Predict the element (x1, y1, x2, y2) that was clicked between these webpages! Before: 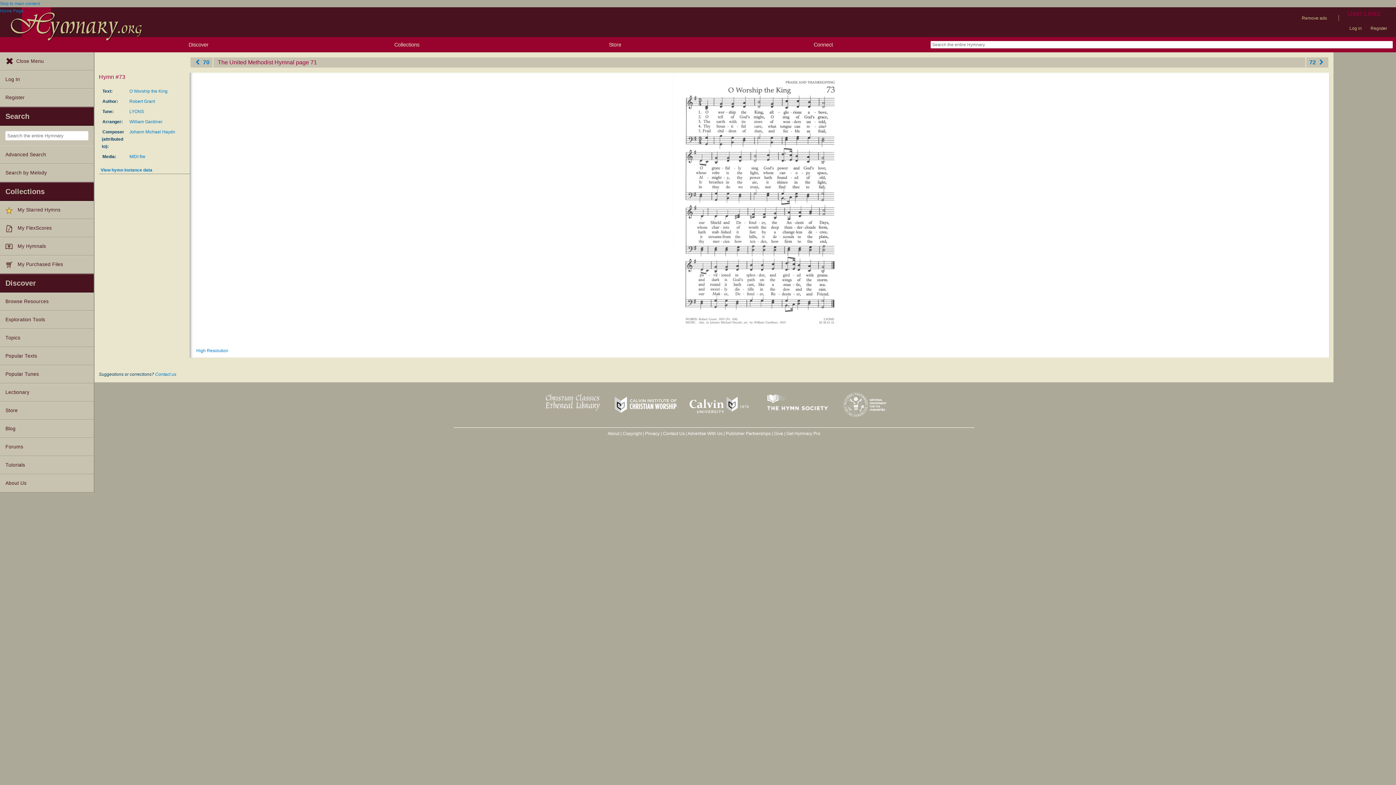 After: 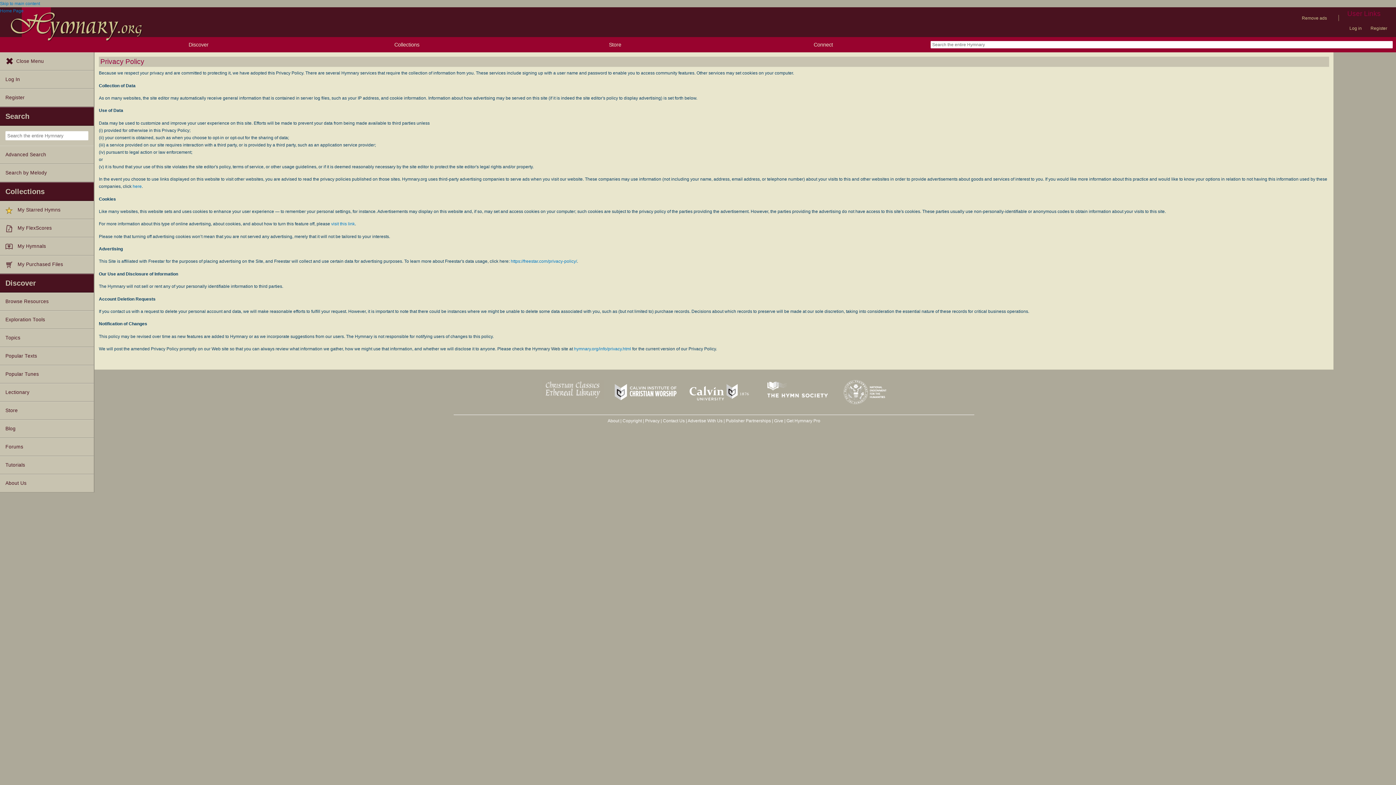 Action: label: Privacy bbox: (645, 431, 659, 436)